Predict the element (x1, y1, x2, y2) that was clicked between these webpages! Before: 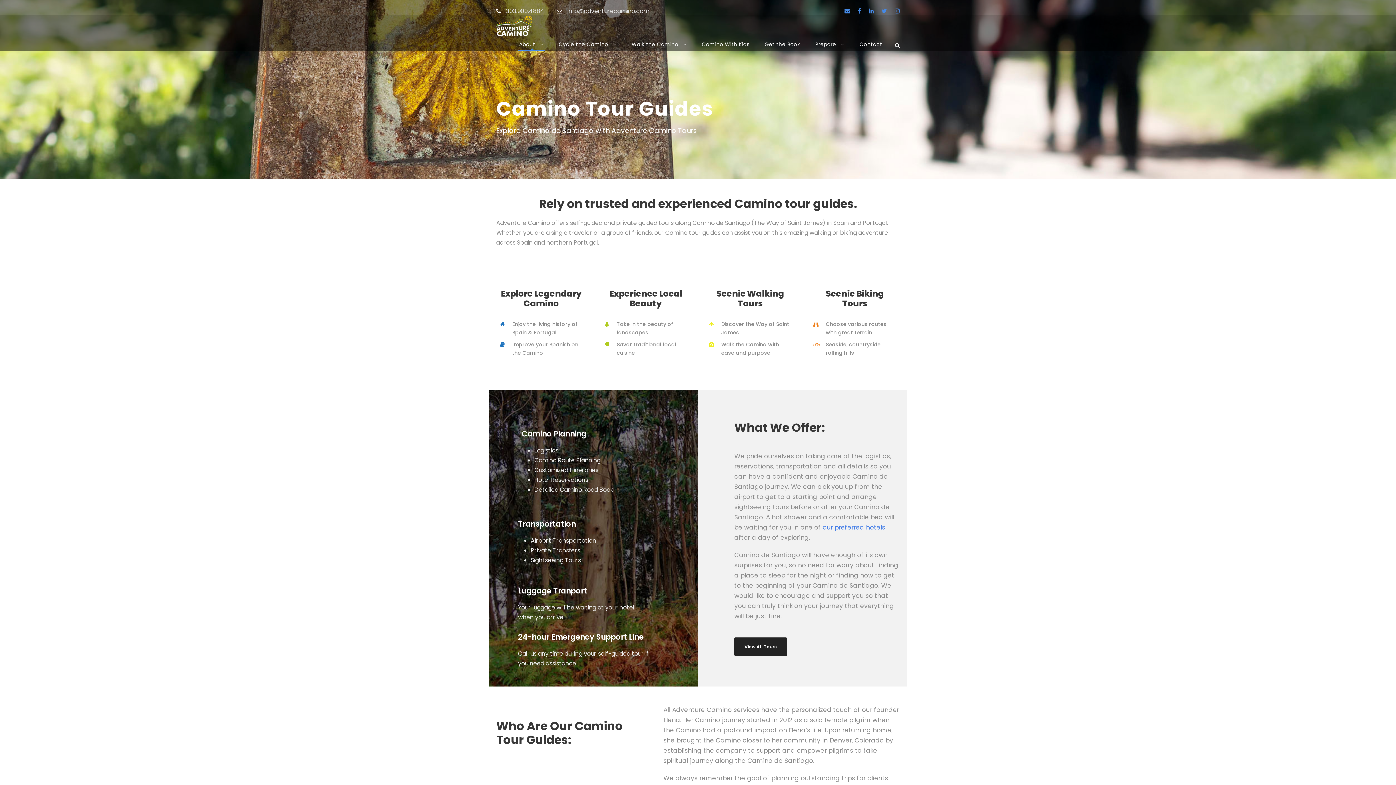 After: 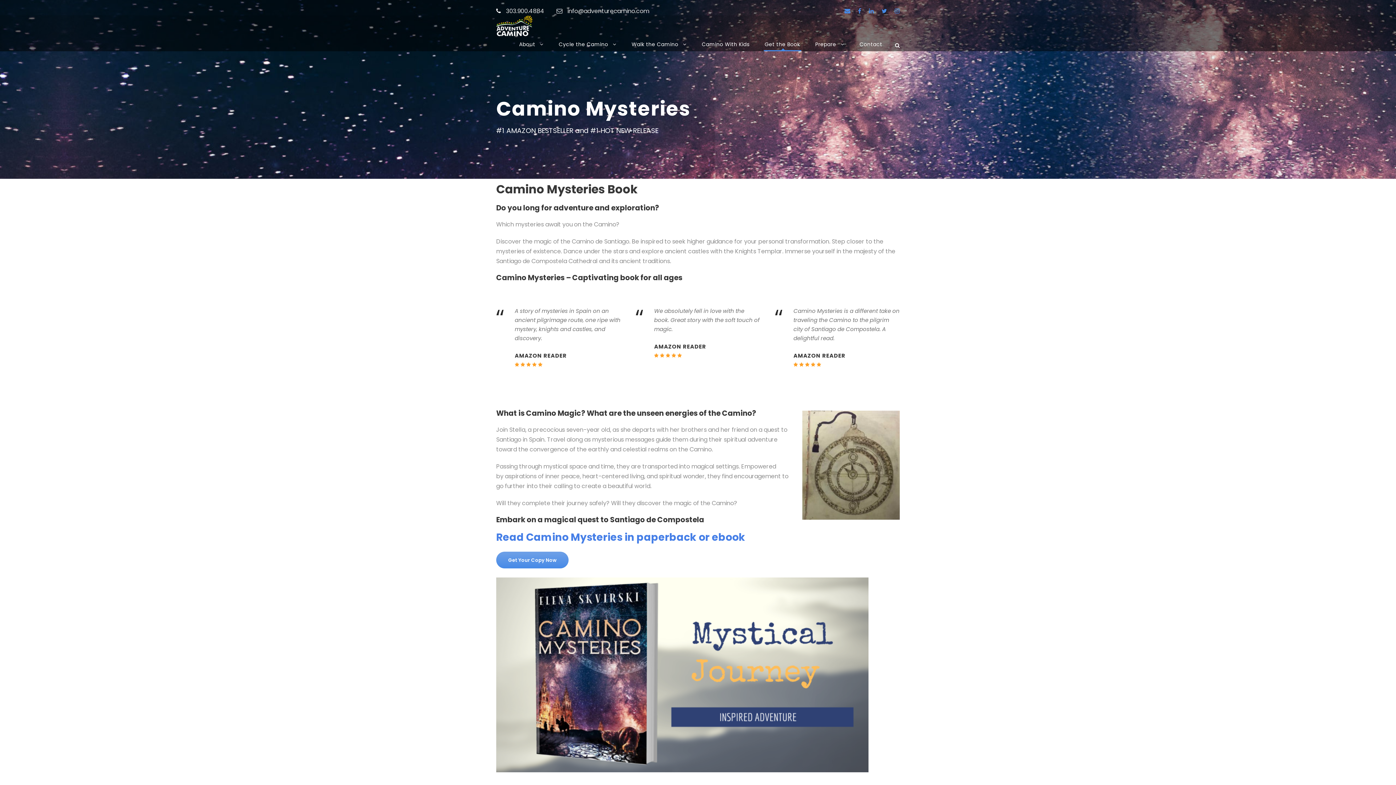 Action: label: Get the Book bbox: (764, 40, 800, 51)